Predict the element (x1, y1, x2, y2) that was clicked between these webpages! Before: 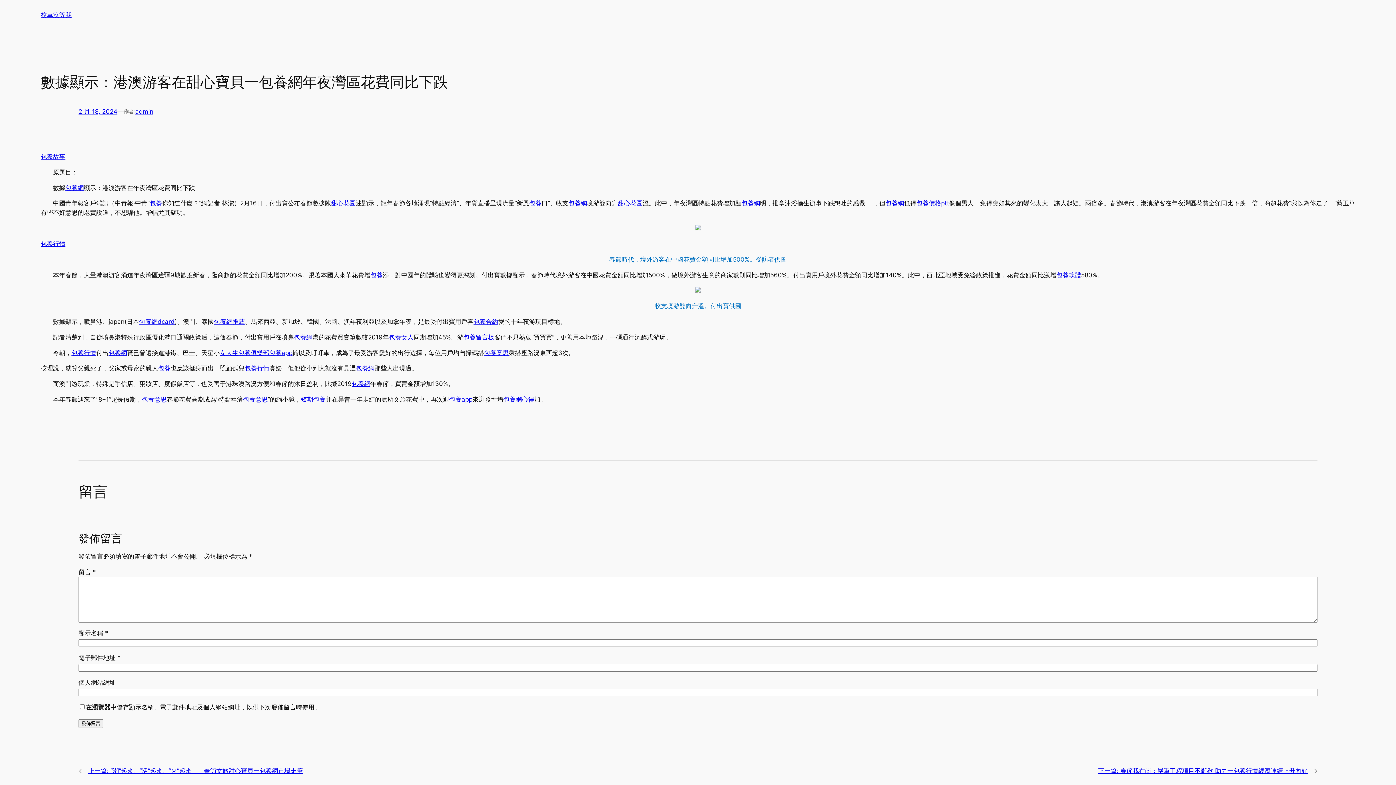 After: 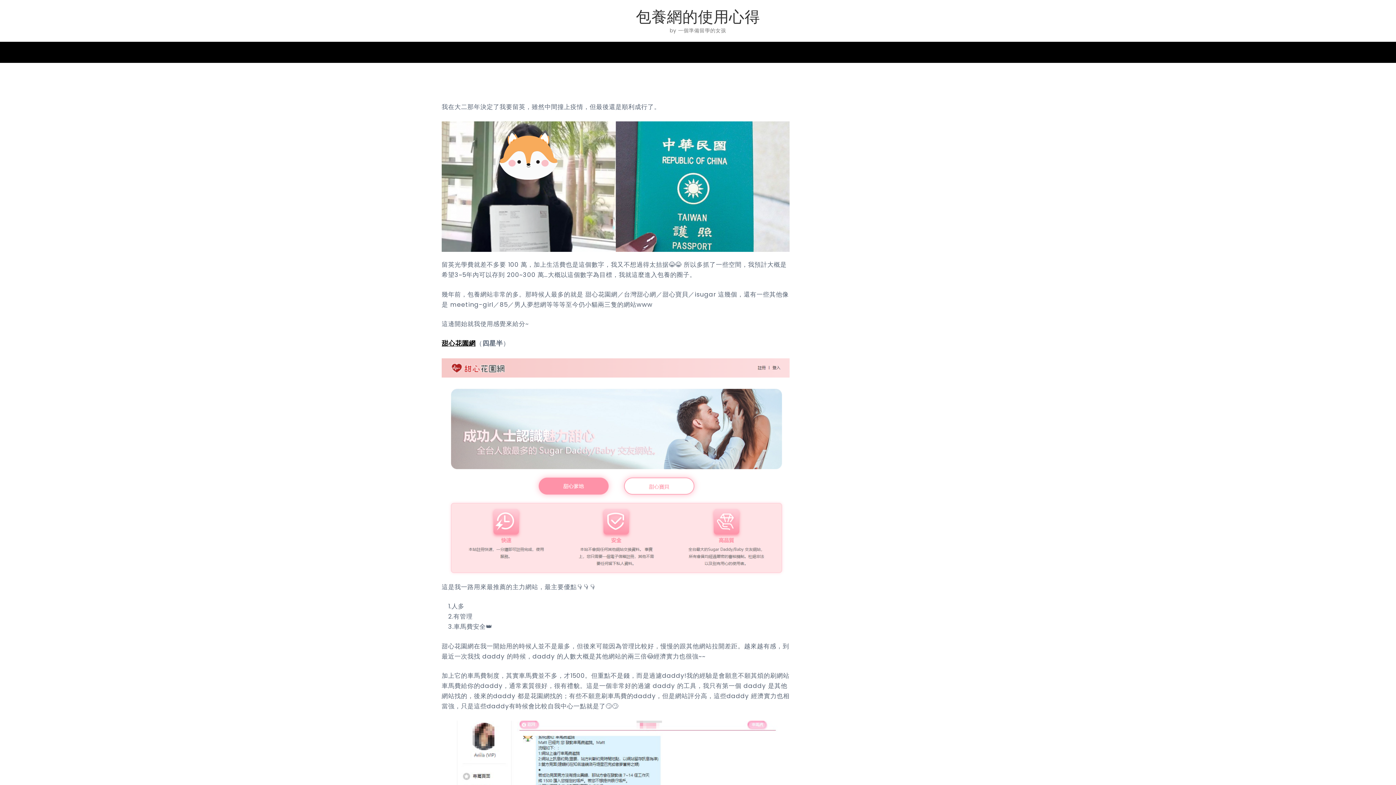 Action: label: 包養行情 bbox: (244, 364, 269, 372)